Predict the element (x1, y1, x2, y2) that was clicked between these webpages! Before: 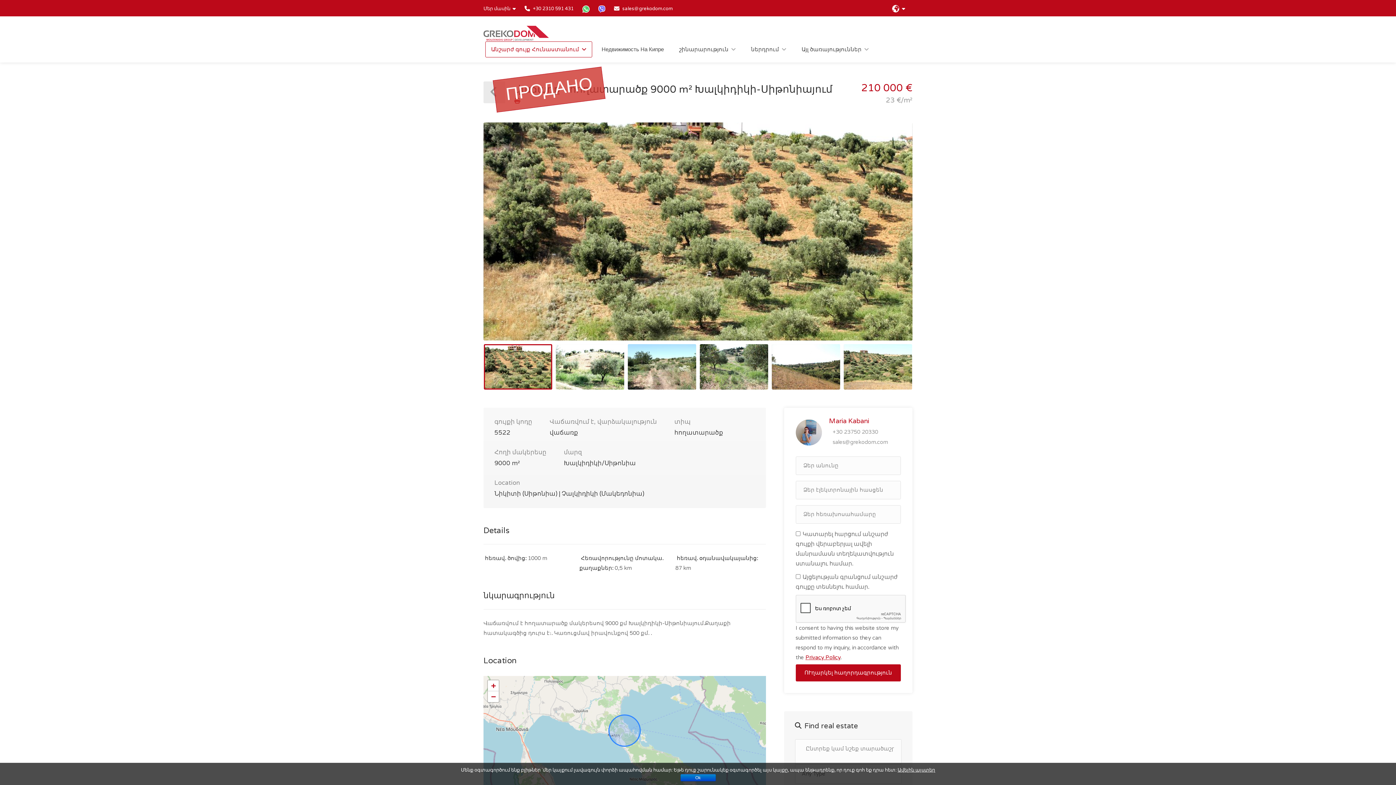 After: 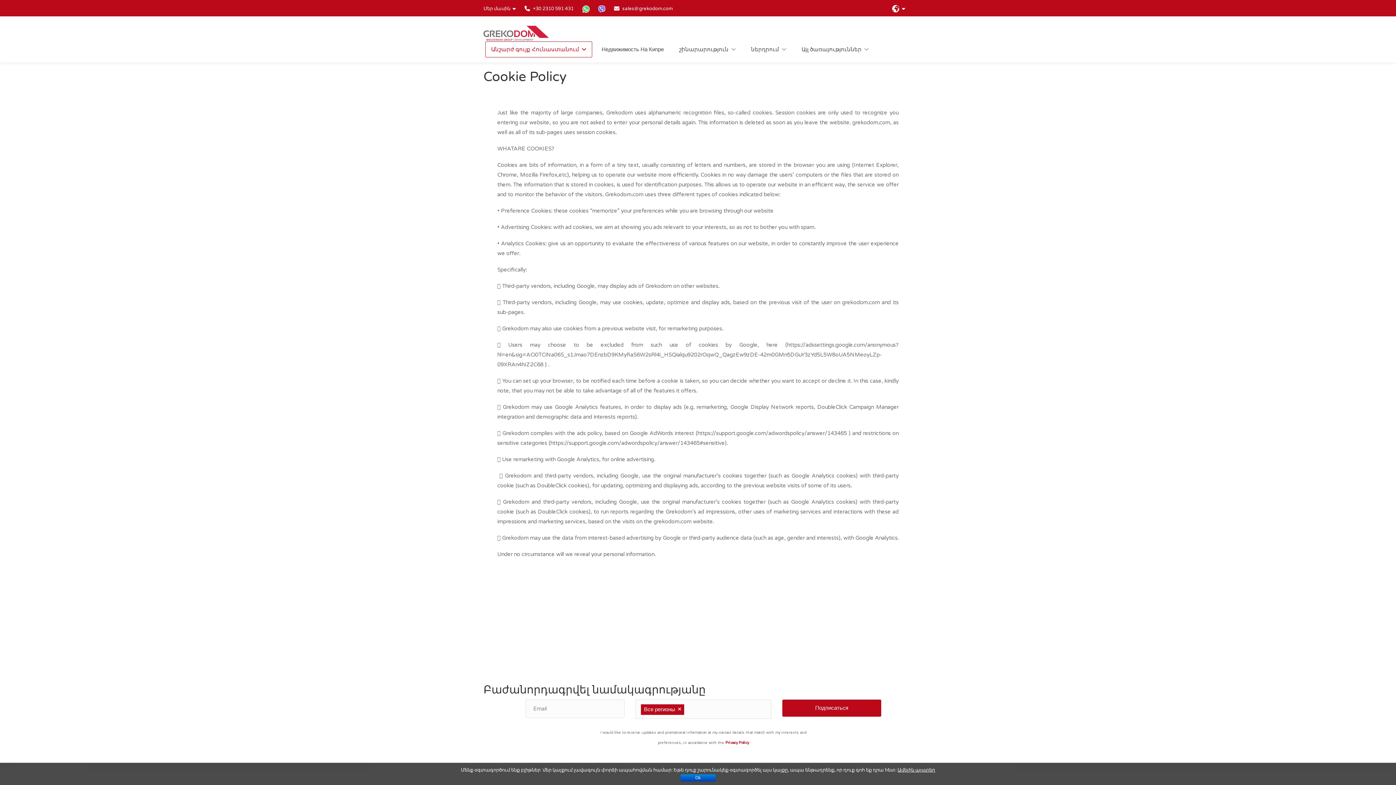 Action: label: Ավելին այստեղ bbox: (897, 767, 935, 773)